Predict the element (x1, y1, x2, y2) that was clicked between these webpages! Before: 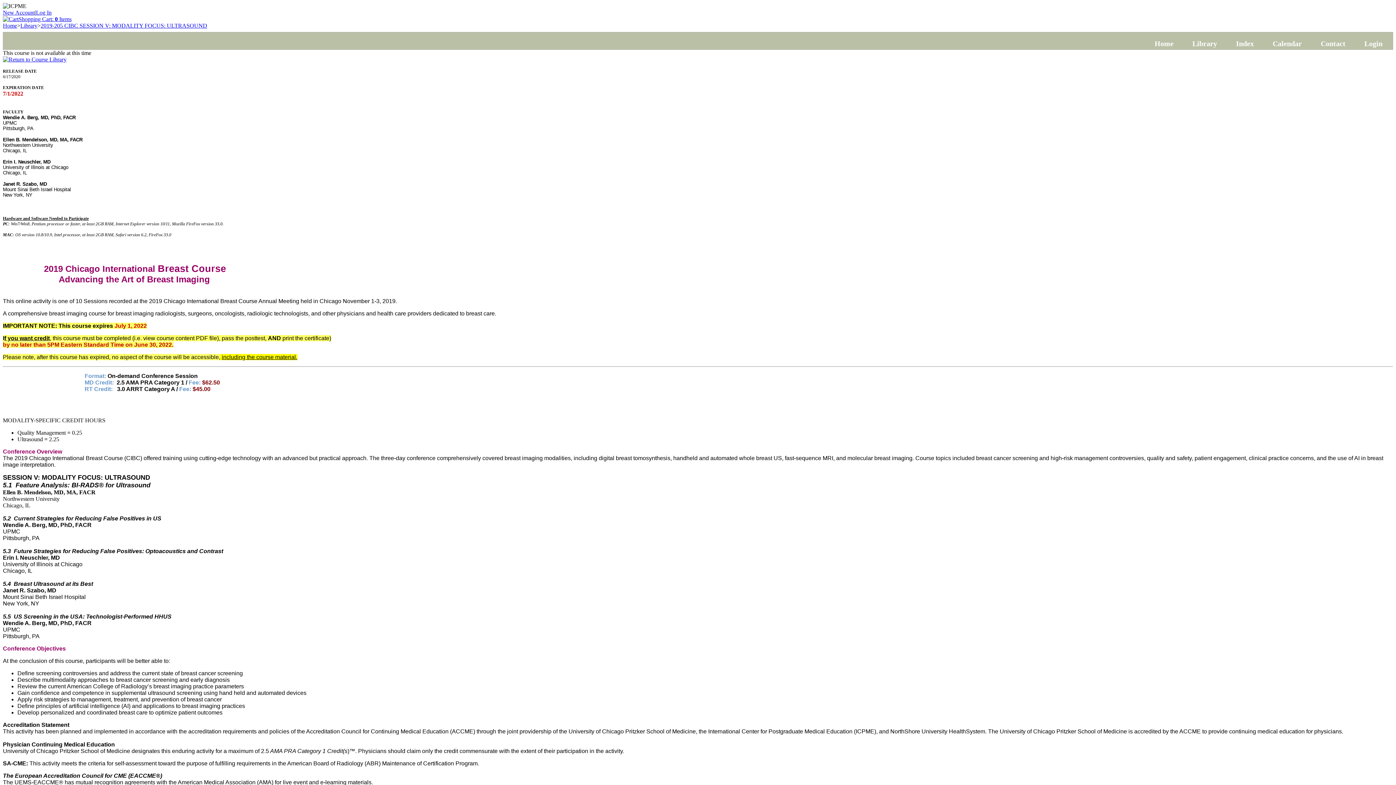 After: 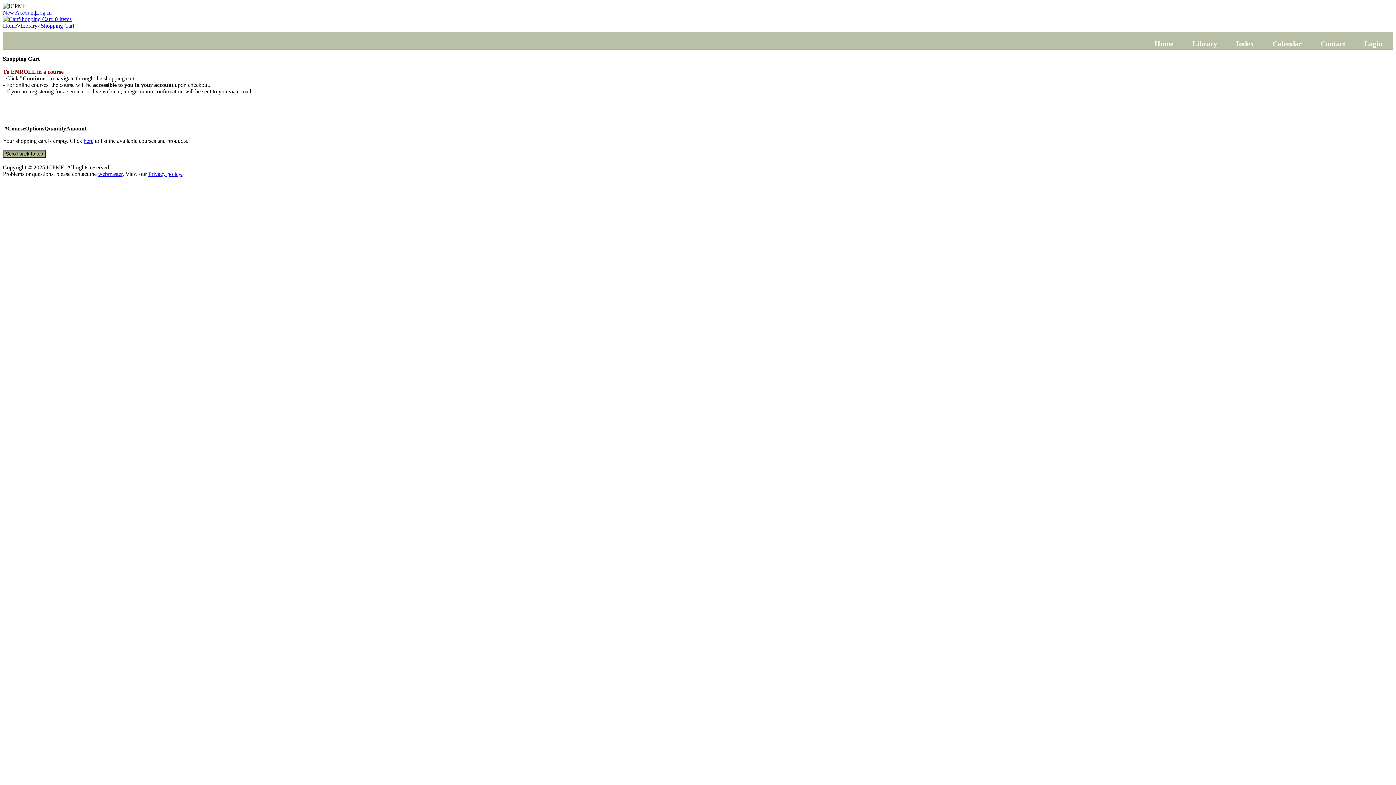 Action: label: Shopping Cart: 0 Items bbox: (2, 16, 71, 22)